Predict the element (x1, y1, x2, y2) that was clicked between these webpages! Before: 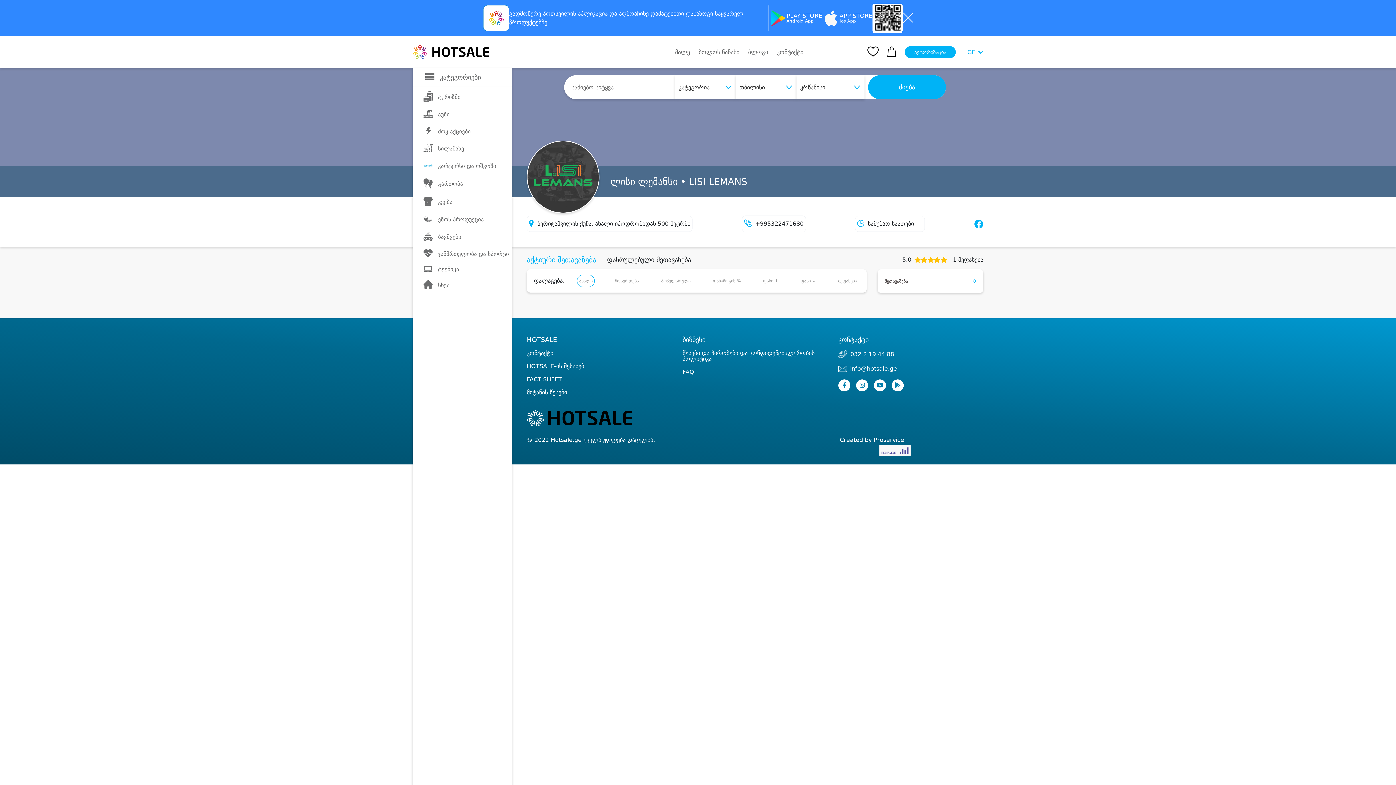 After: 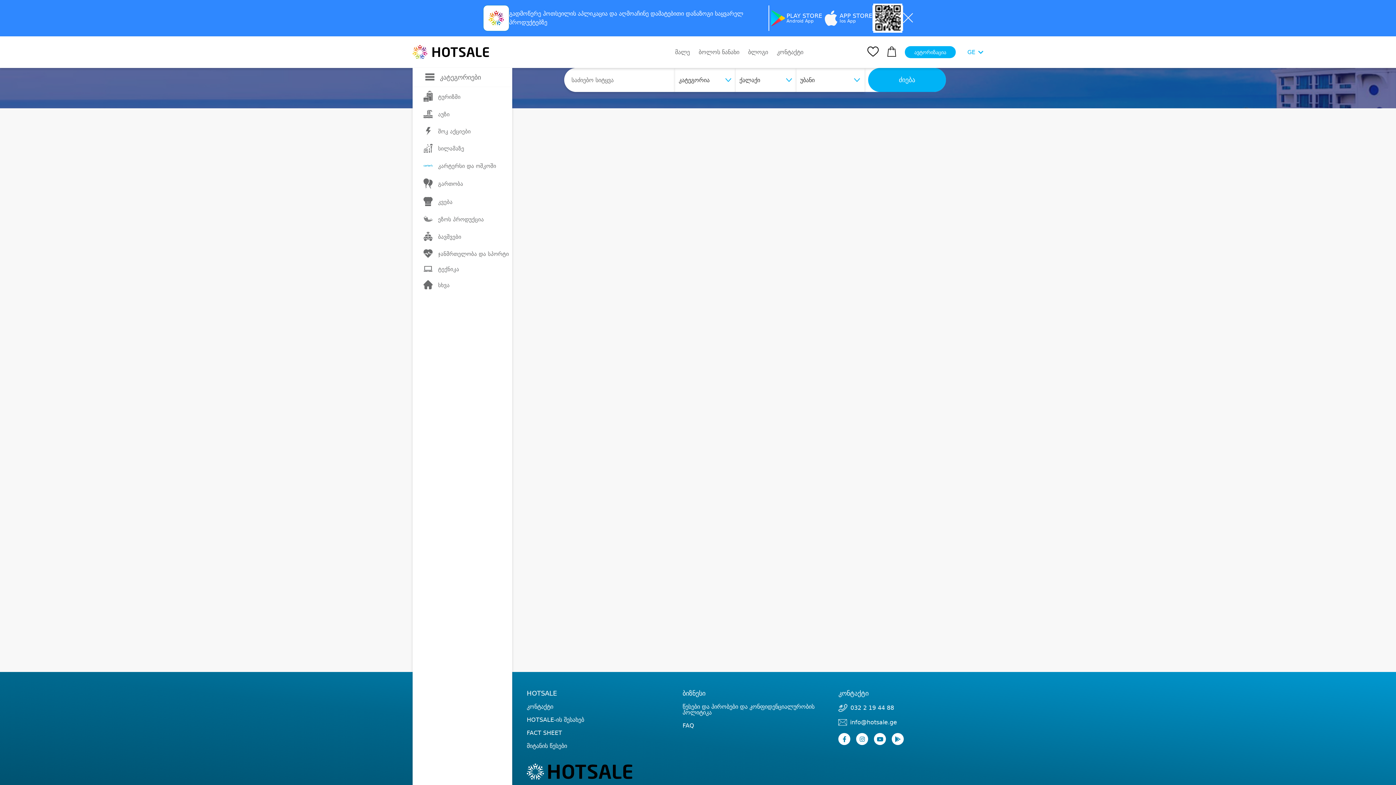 Action: label: ბოლოს ნანახი bbox: (698, 48, 739, 55)